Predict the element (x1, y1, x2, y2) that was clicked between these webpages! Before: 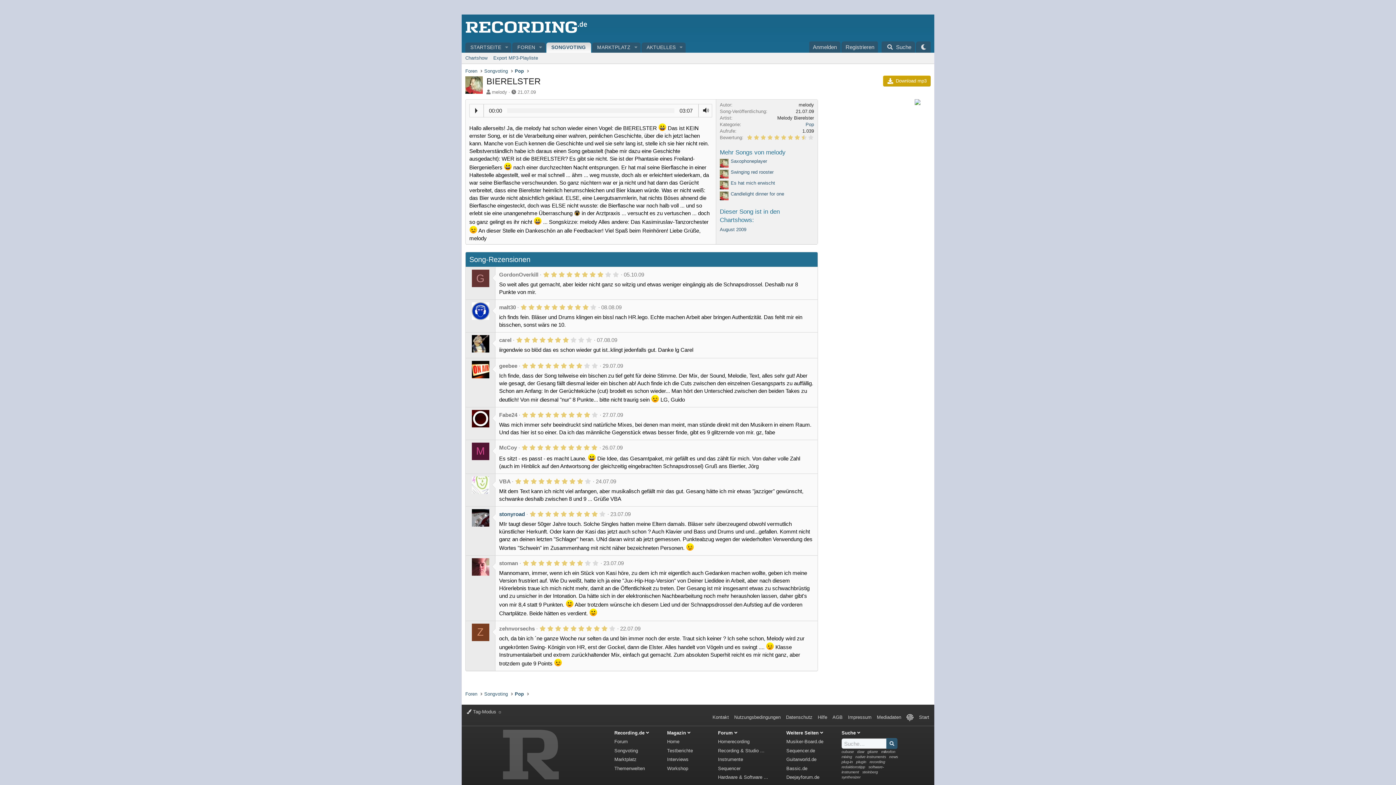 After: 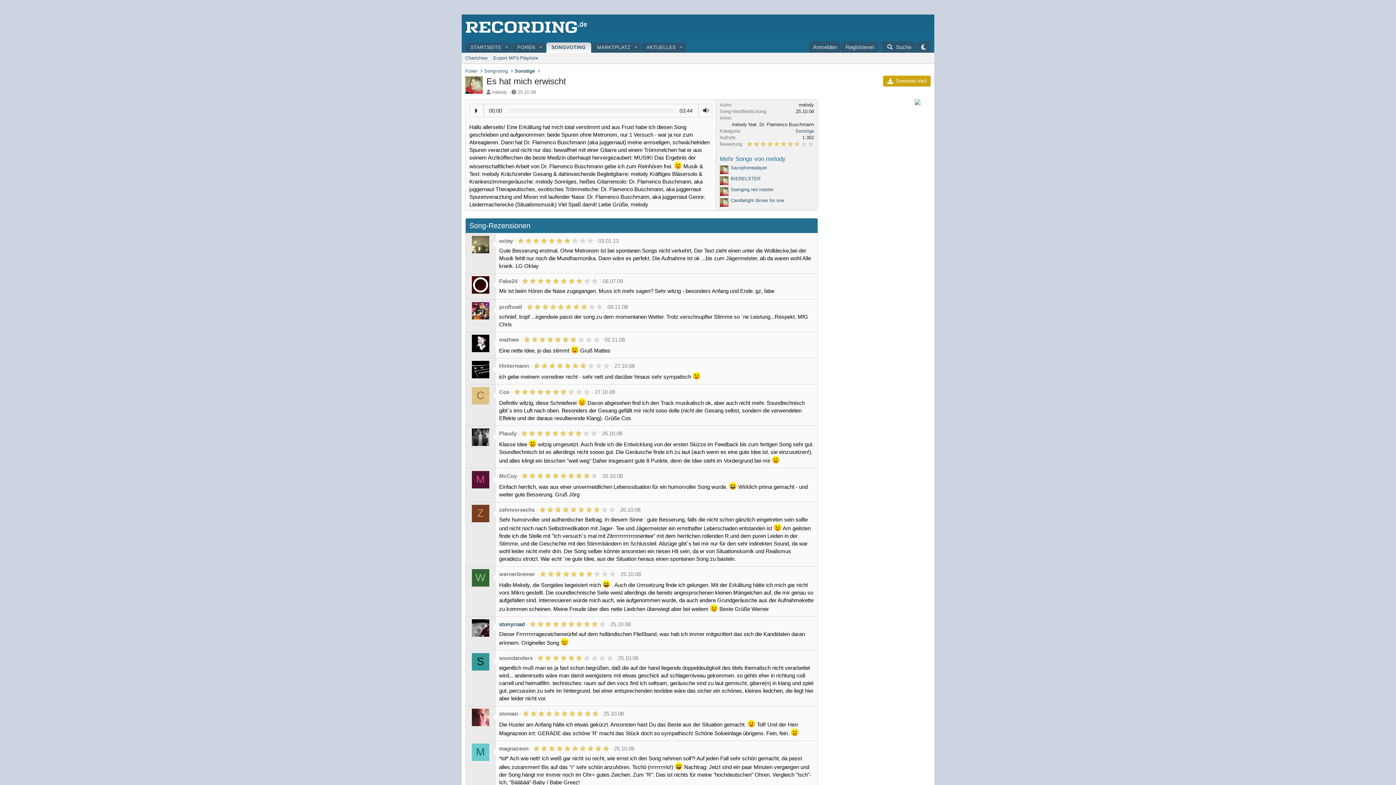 Action: label: Es hat mich erwischt bbox: (730, 180, 775, 185)